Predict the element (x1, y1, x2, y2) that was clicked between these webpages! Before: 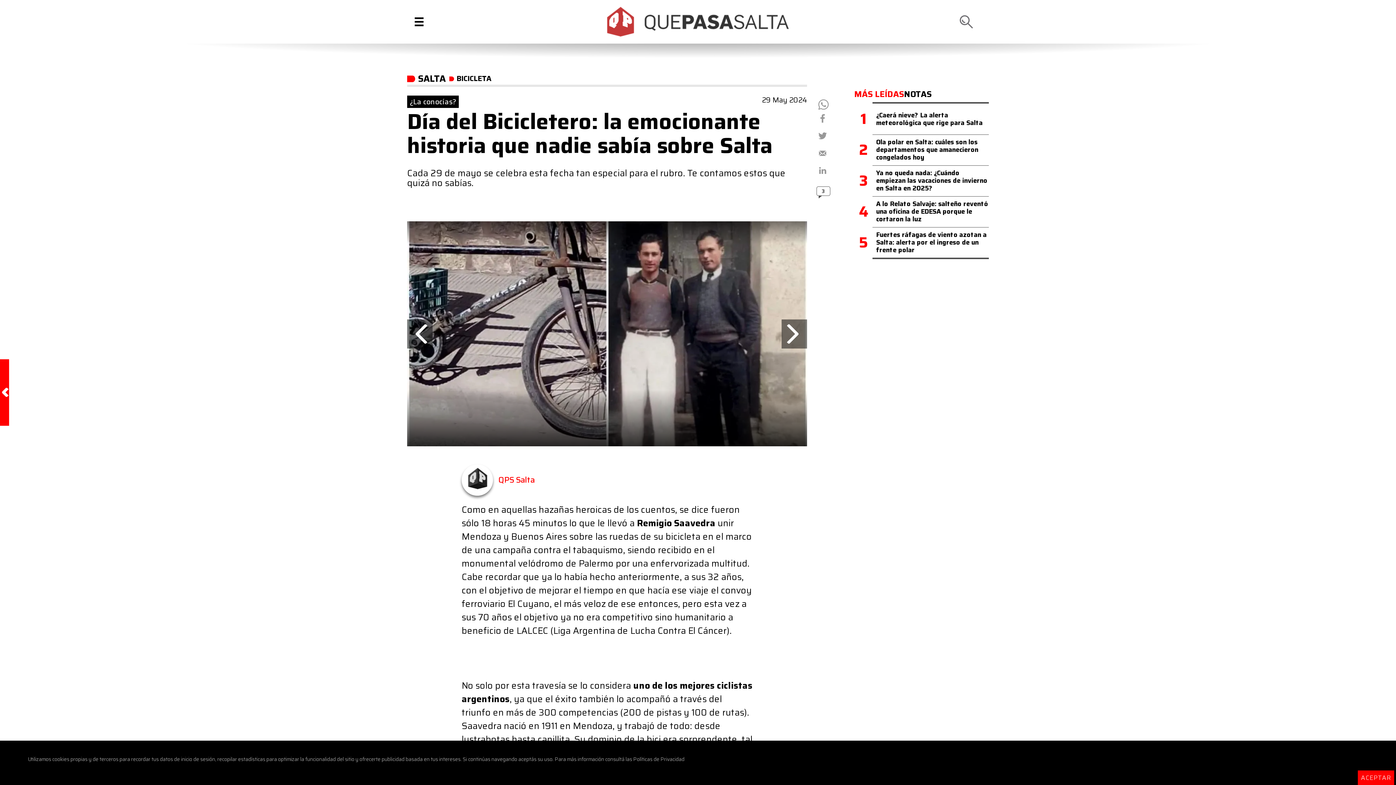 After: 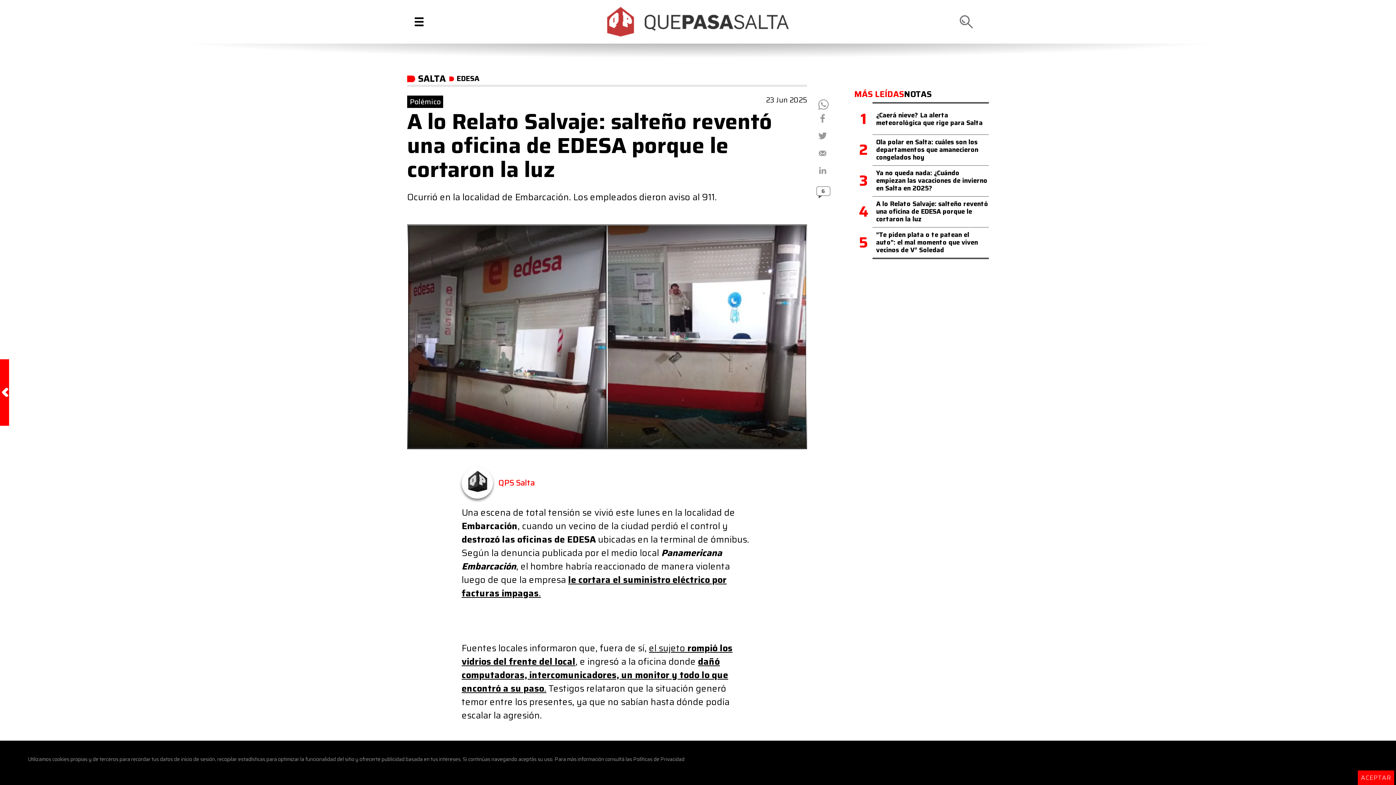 Action: label: A lo Relato Salvaje: salteño reventó una oficina de EDESA porque le cortaron la luz bbox: (876, 198, 988, 224)